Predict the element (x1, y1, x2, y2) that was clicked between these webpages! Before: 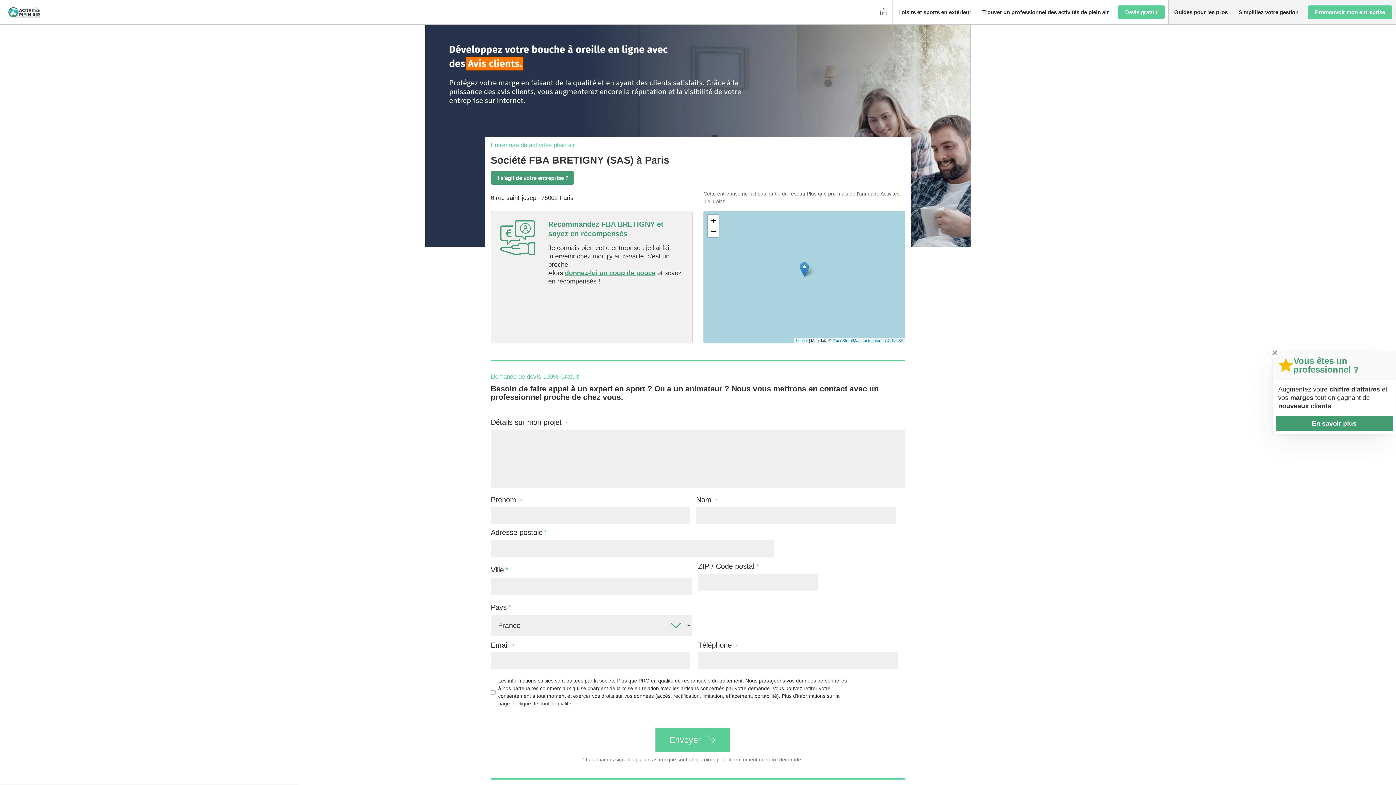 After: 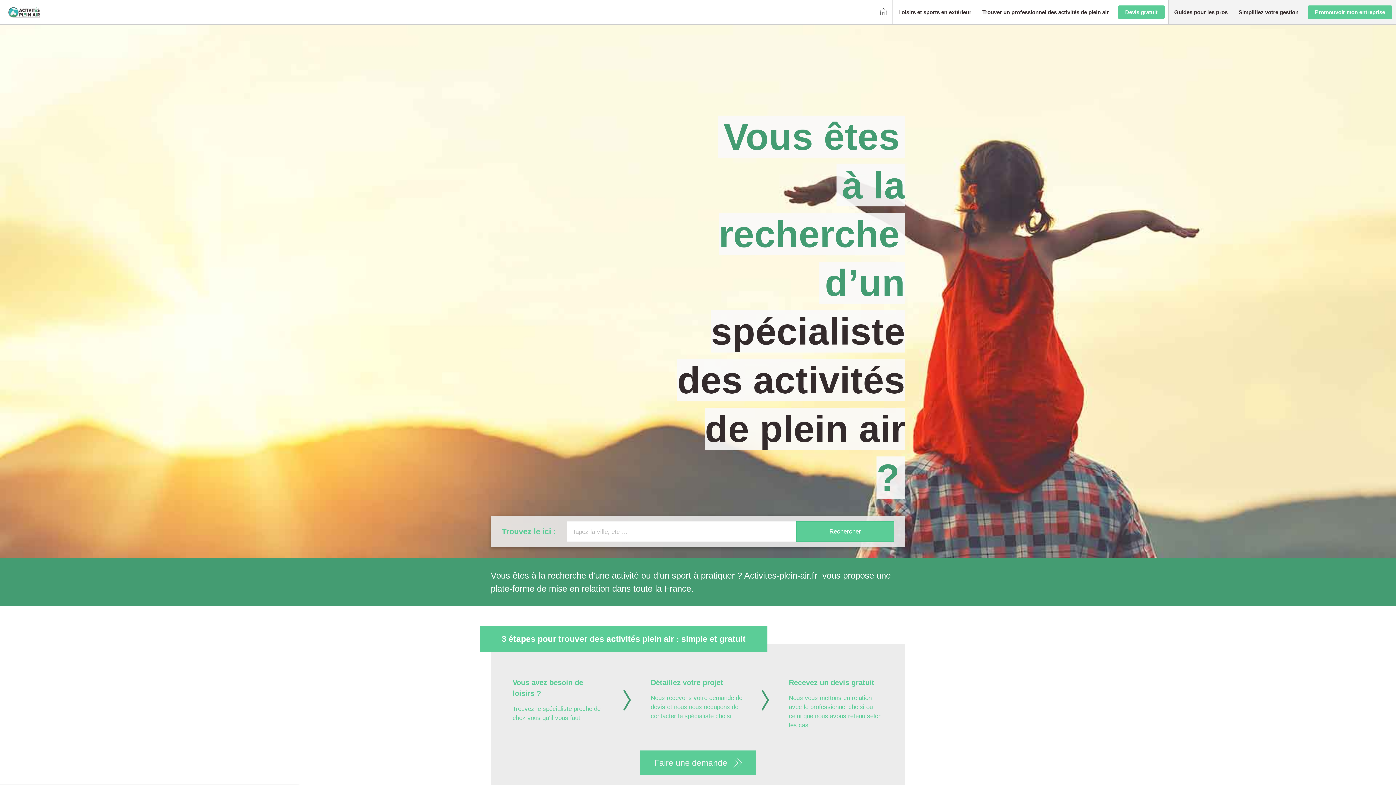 Action: bbox: (880, 8, 887, 16)